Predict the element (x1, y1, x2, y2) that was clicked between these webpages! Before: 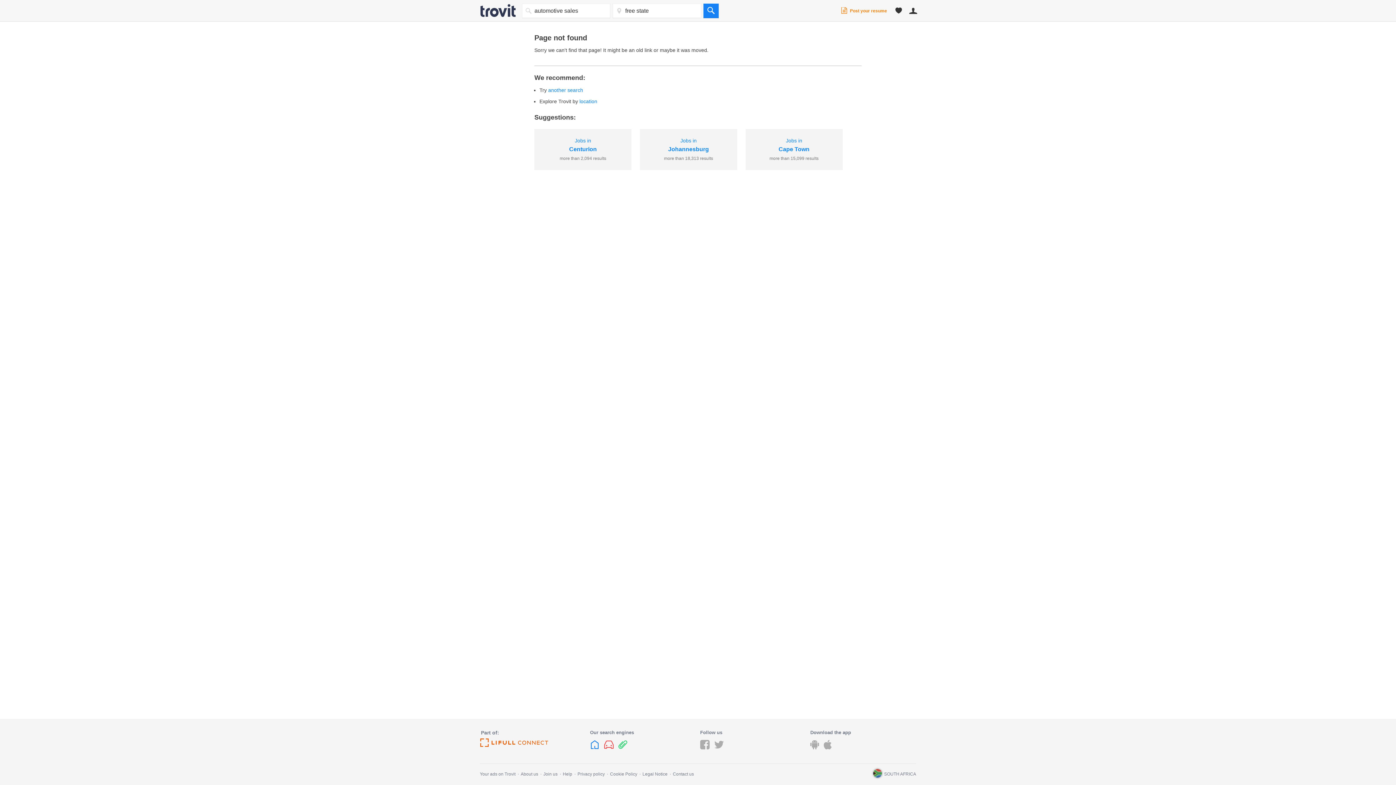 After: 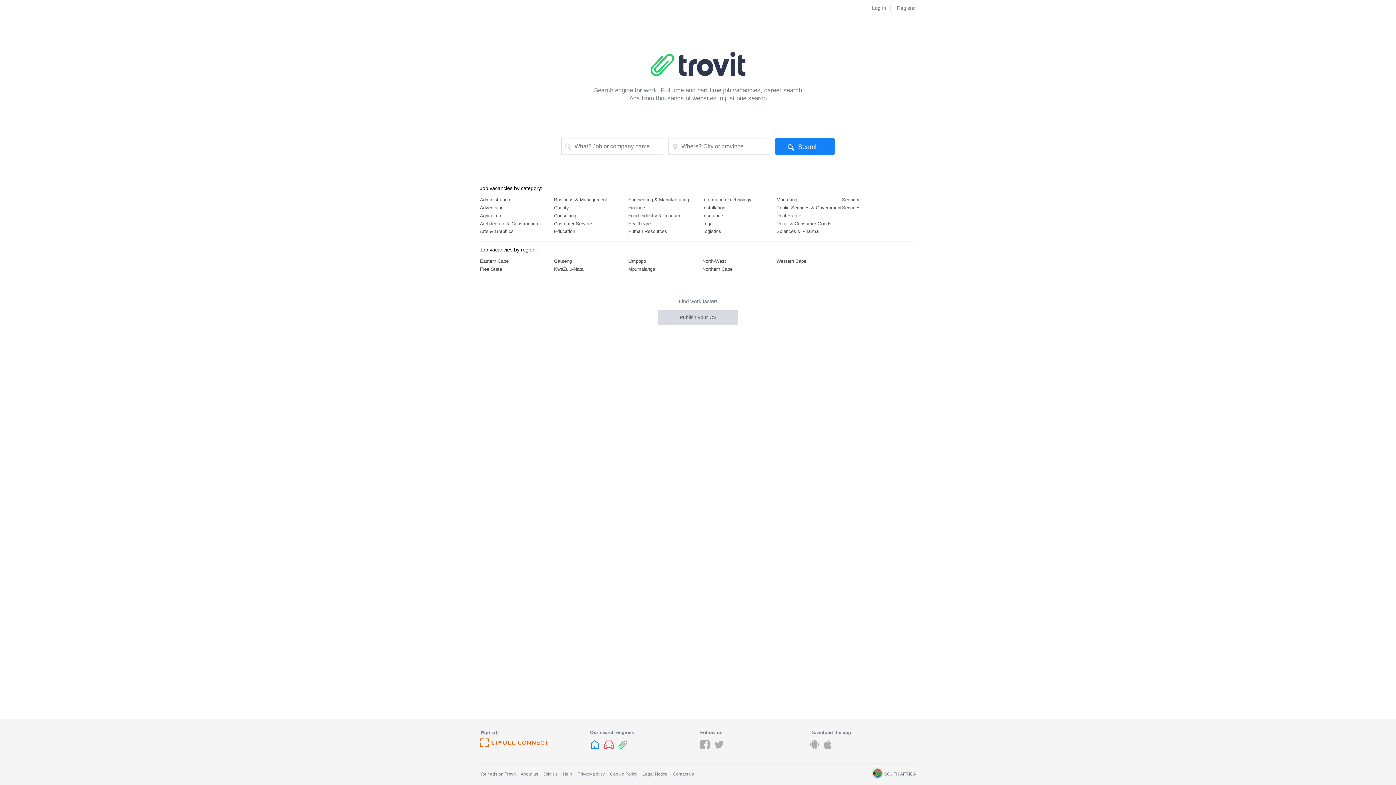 Action: bbox: (579, 98, 597, 104) label: location